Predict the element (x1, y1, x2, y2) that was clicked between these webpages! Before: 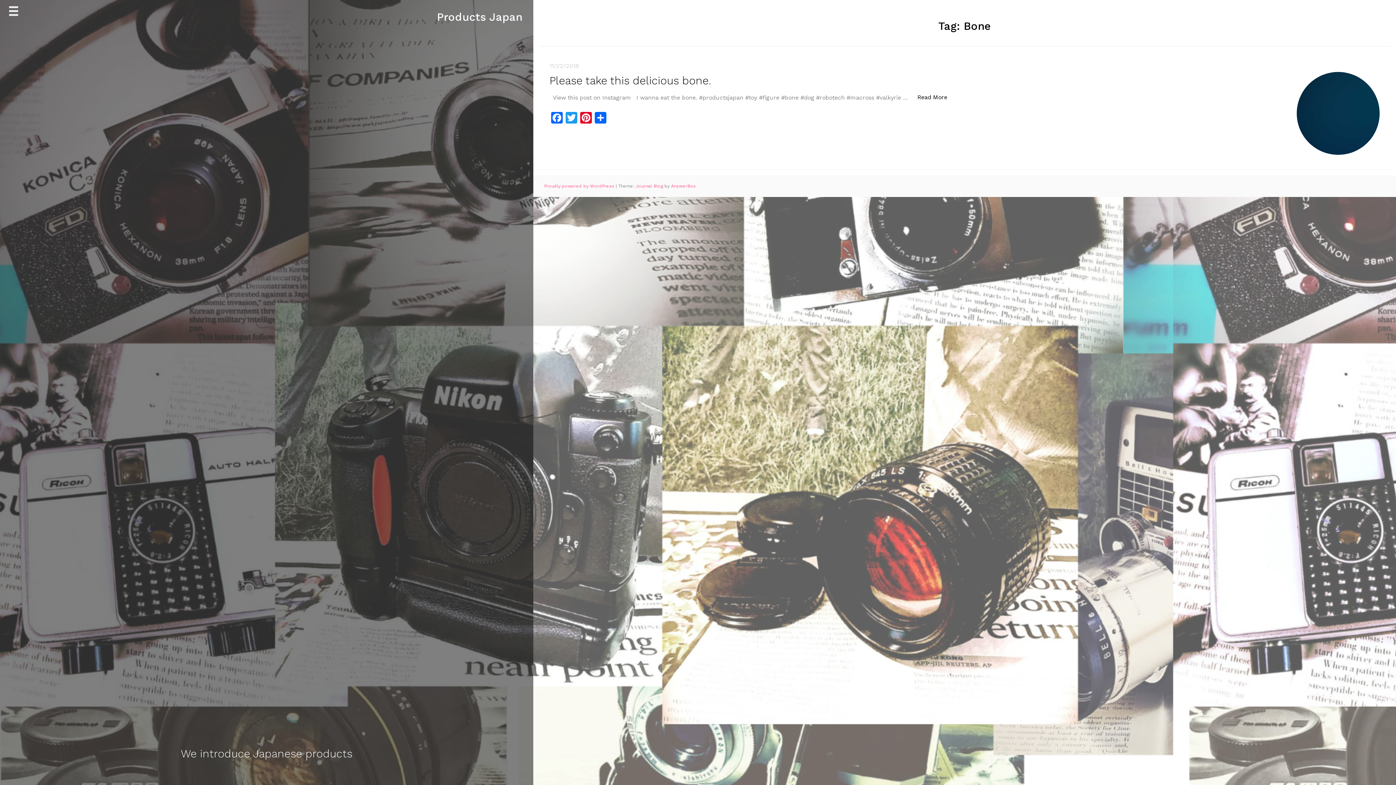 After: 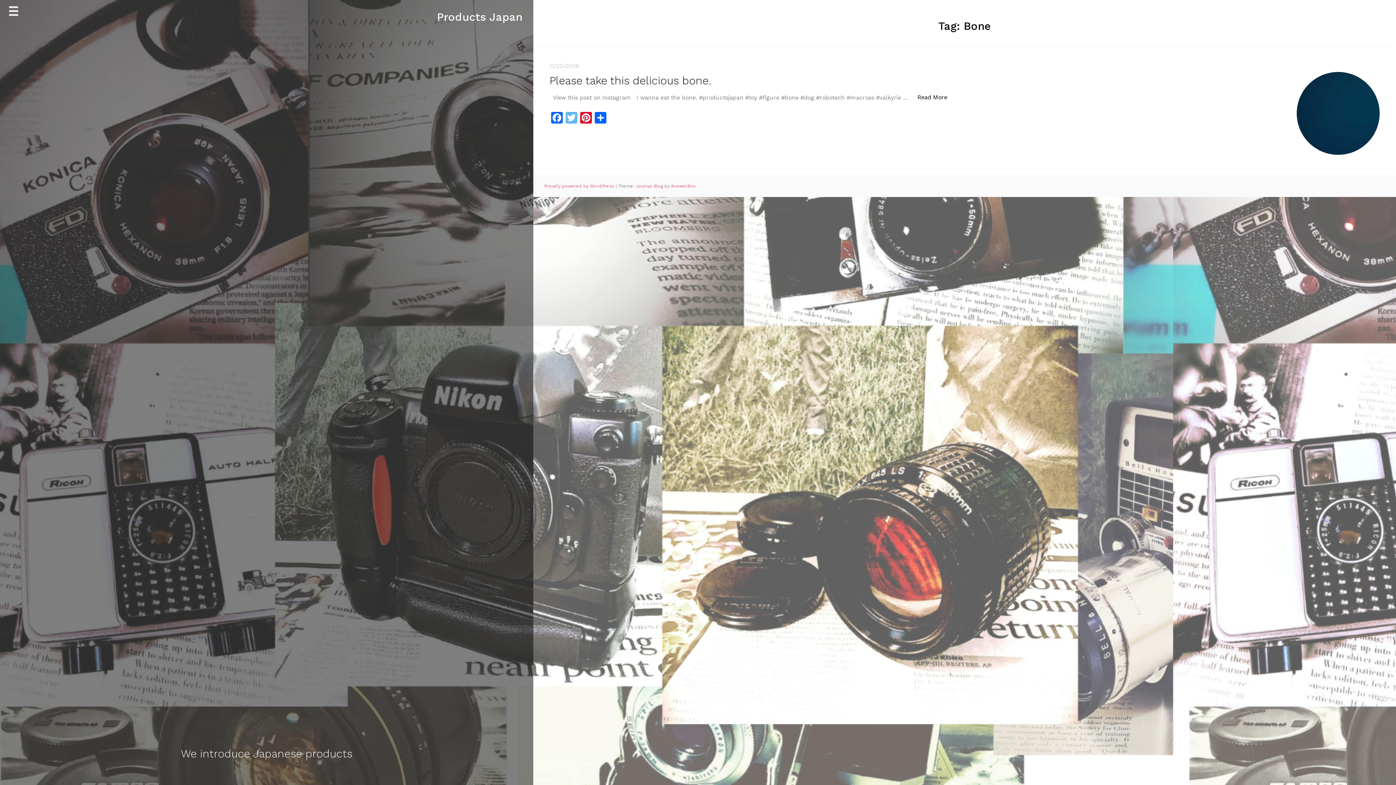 Action: label: Twitter bbox: (564, 112, 578, 125)